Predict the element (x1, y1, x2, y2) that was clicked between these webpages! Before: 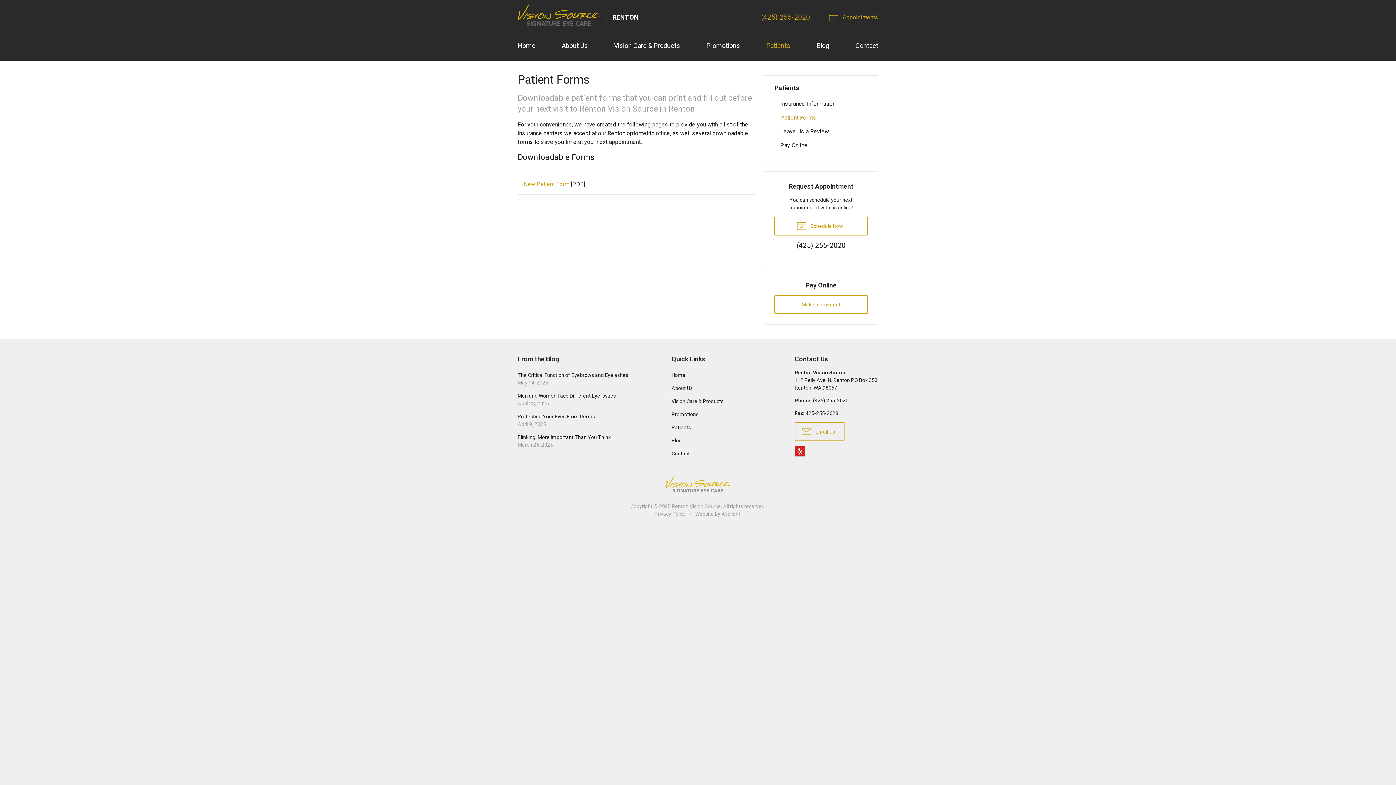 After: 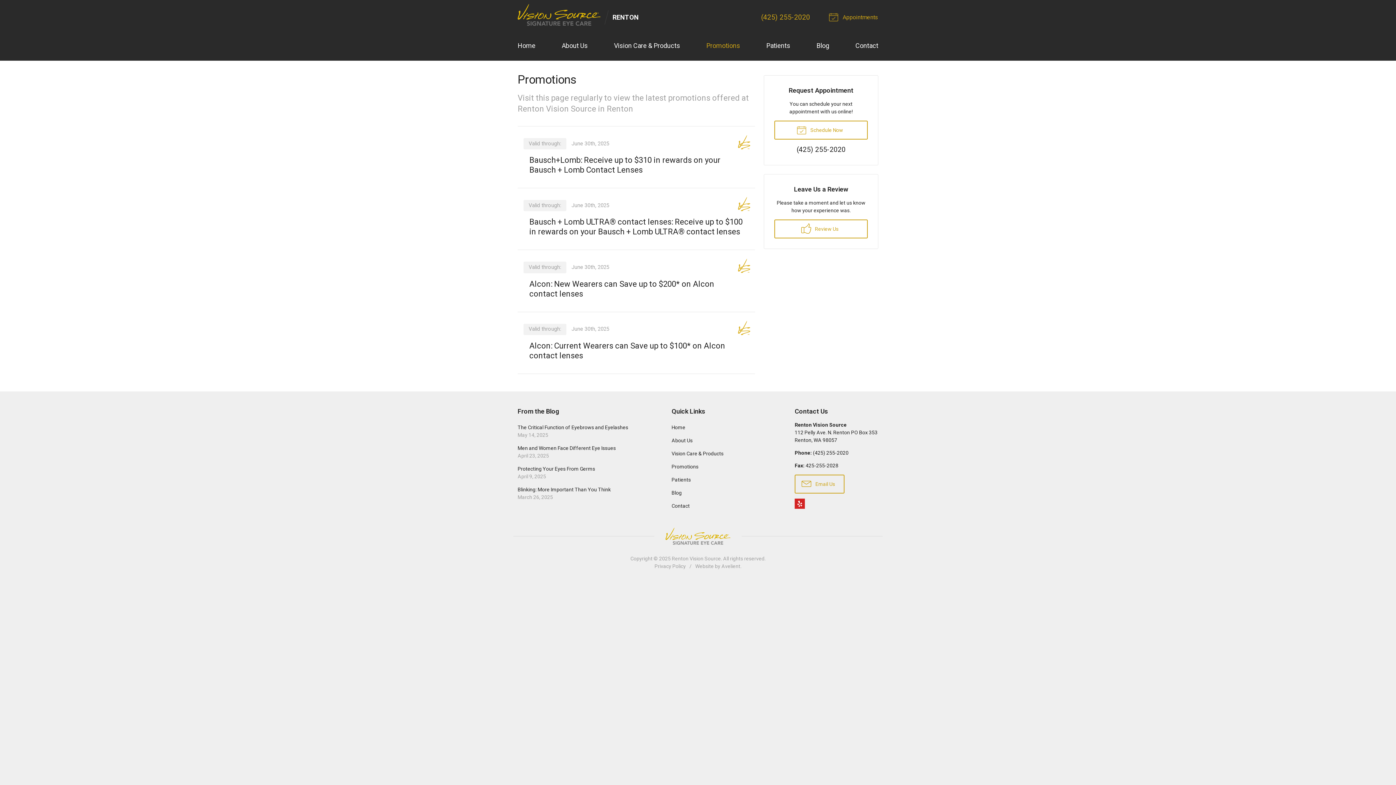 Action: label: Promotions bbox: (706, 36, 740, 54)